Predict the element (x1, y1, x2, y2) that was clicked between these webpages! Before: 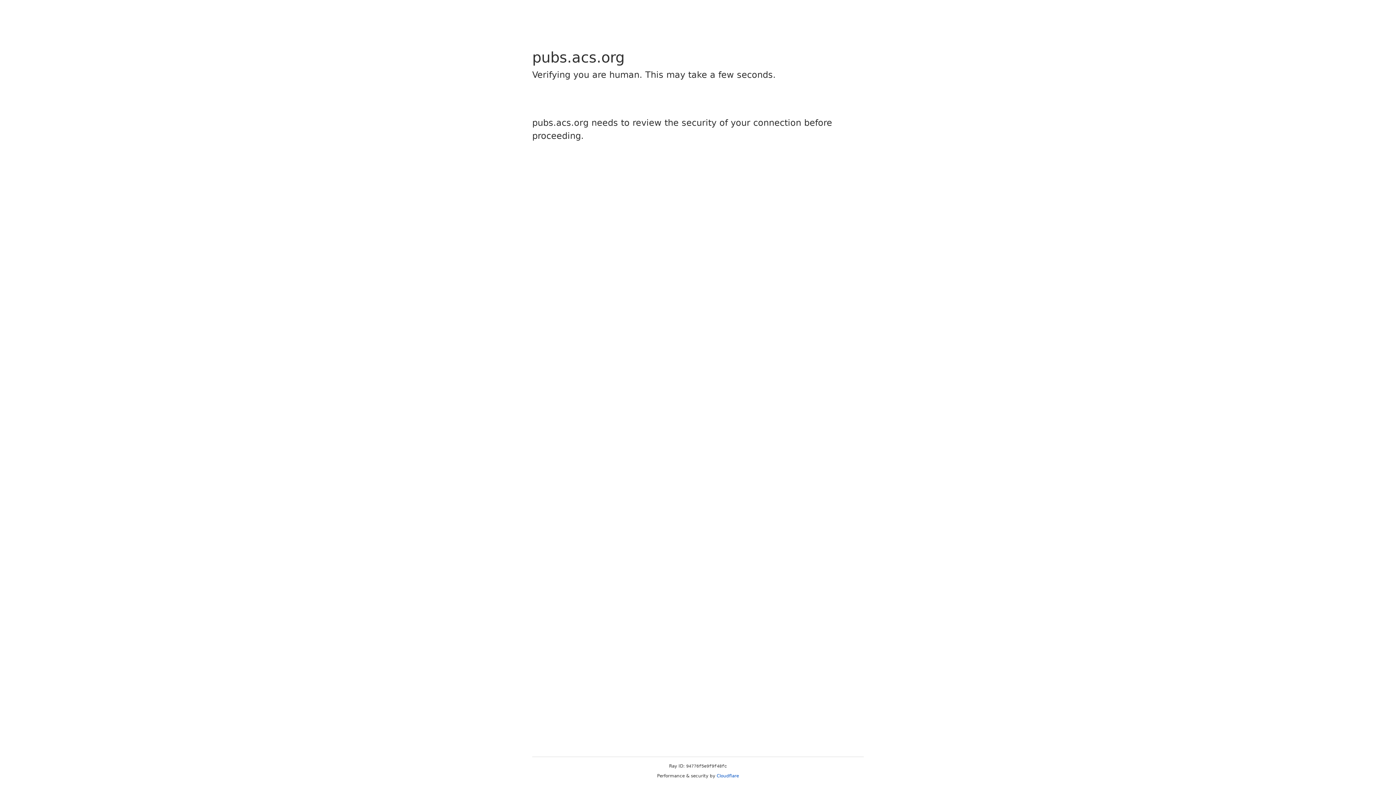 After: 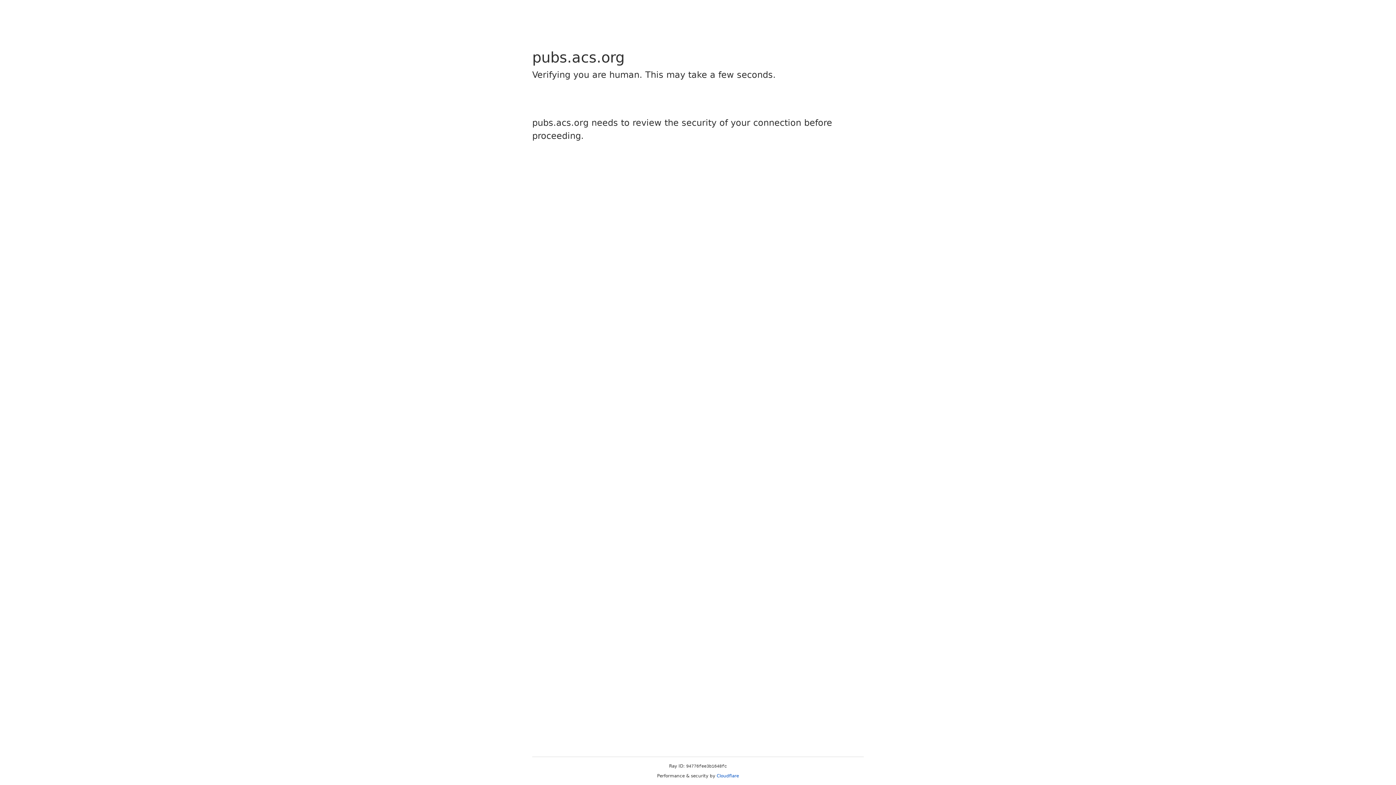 Action: bbox: (716, 773, 739, 778) label: Cloudflare